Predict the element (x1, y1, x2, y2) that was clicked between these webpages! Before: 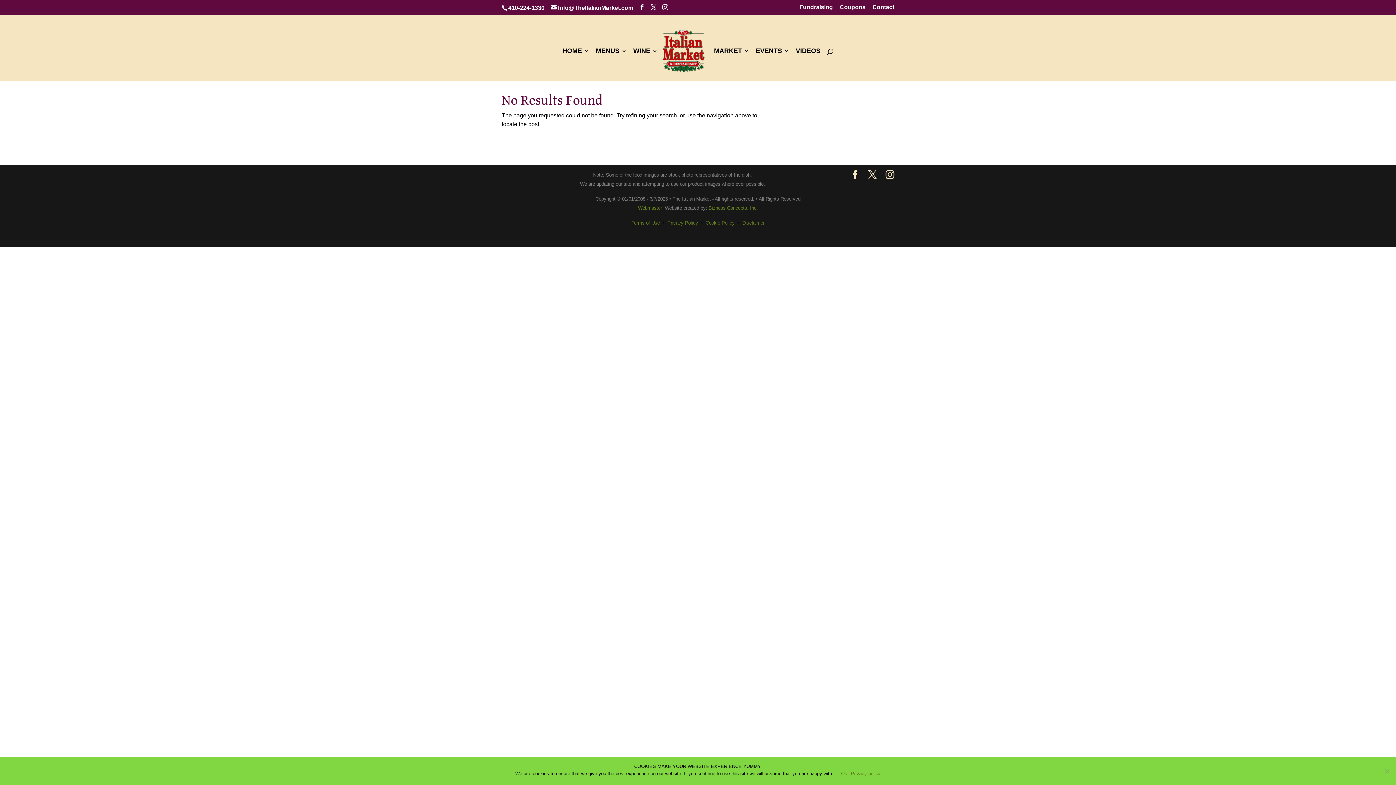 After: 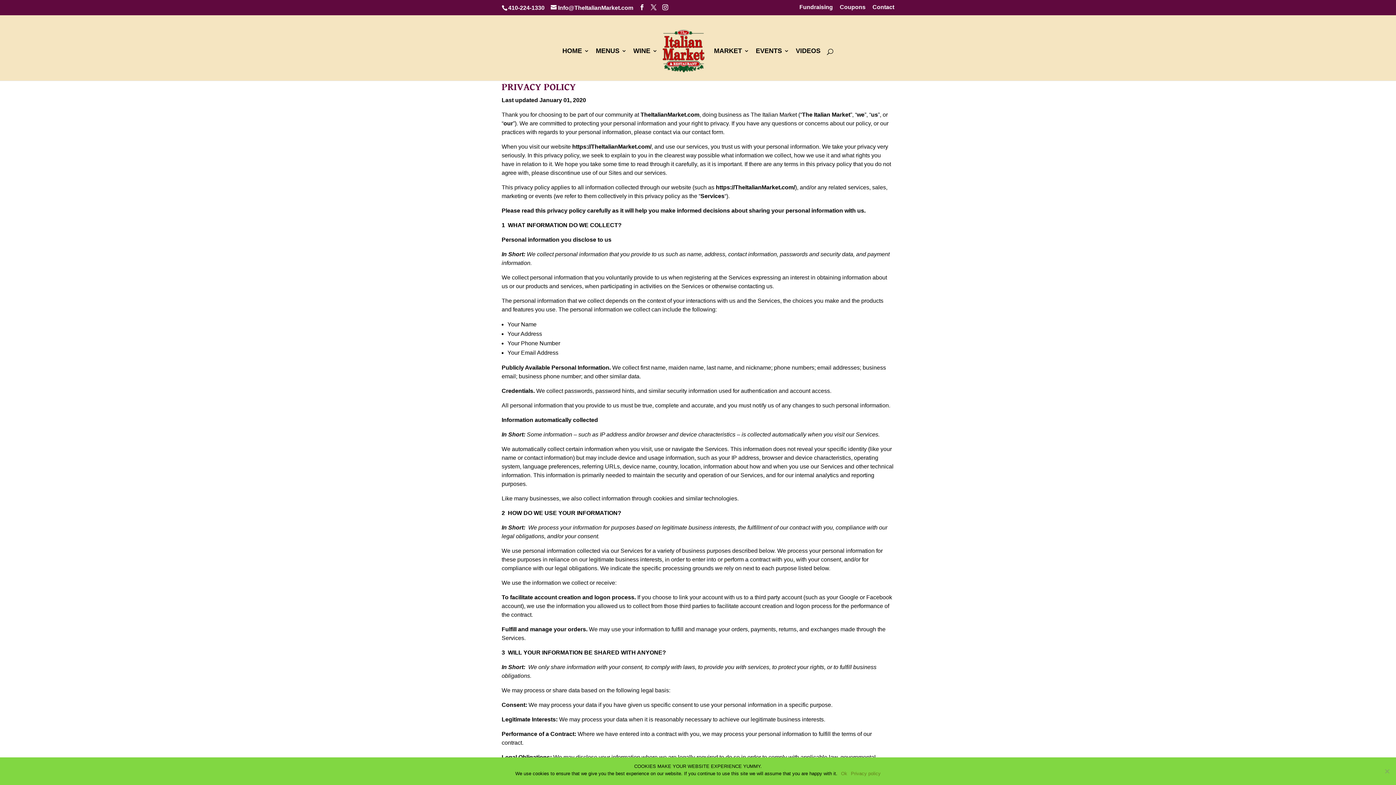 Action: bbox: (667, 220, 698, 225) label: Privacy Policy